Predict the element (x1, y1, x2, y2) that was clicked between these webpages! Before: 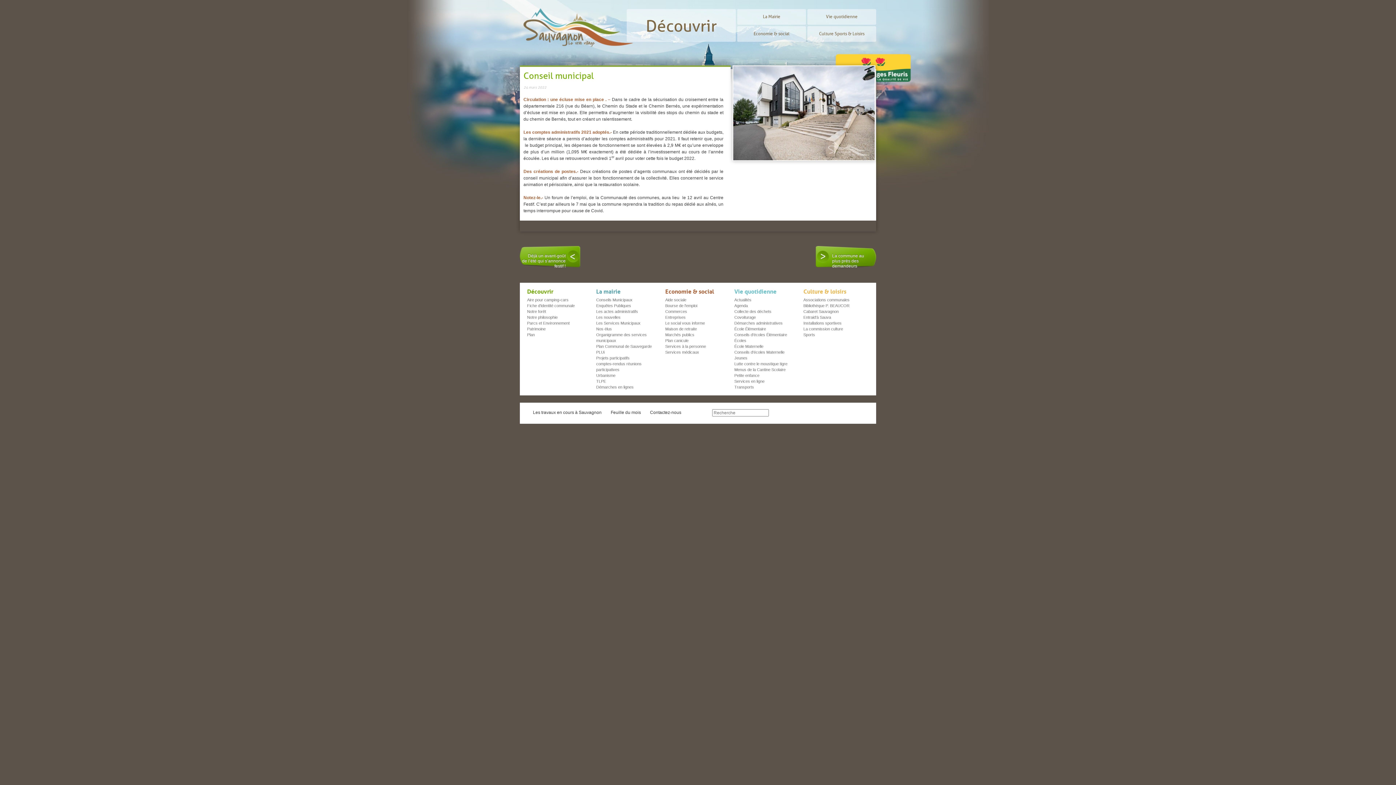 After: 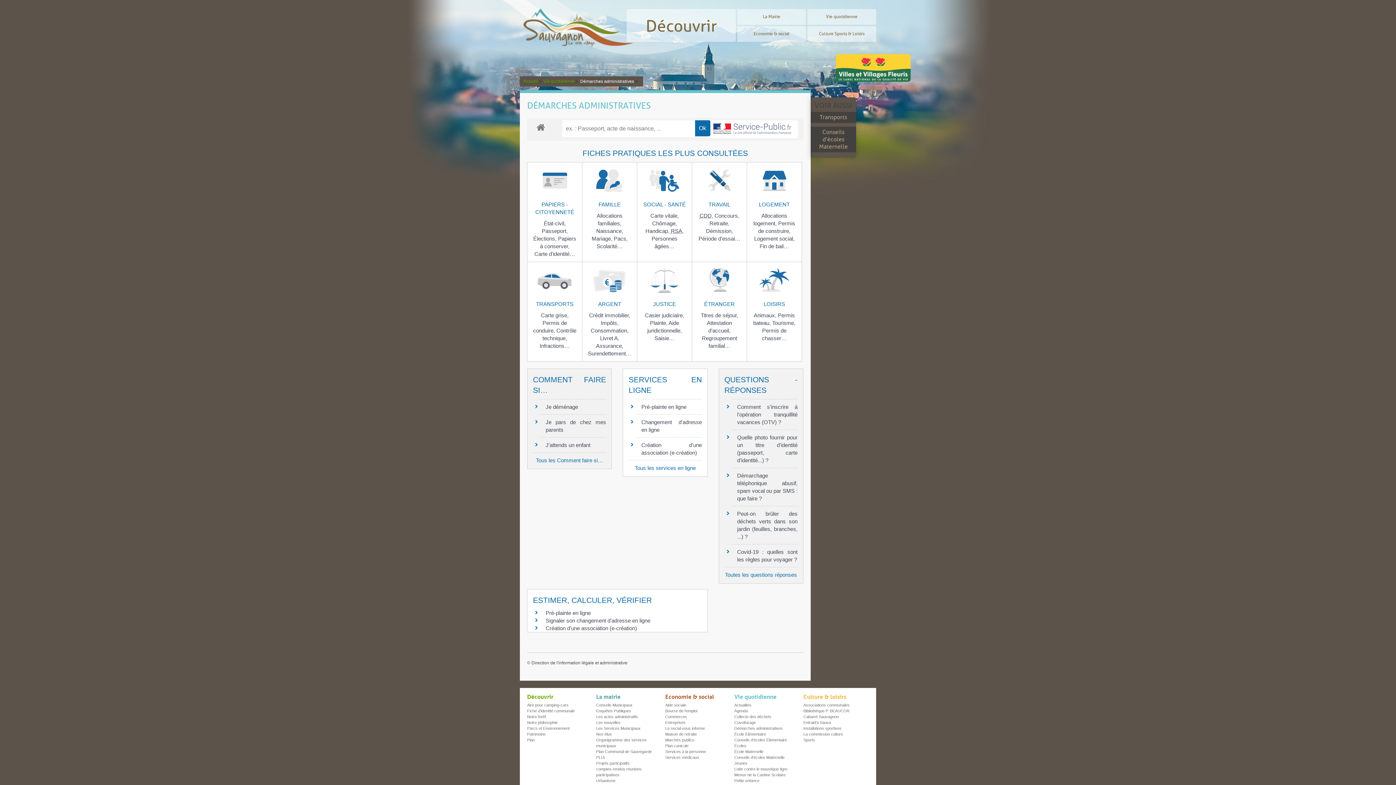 Action: label: Démarches administratives bbox: (734, 321, 782, 325)